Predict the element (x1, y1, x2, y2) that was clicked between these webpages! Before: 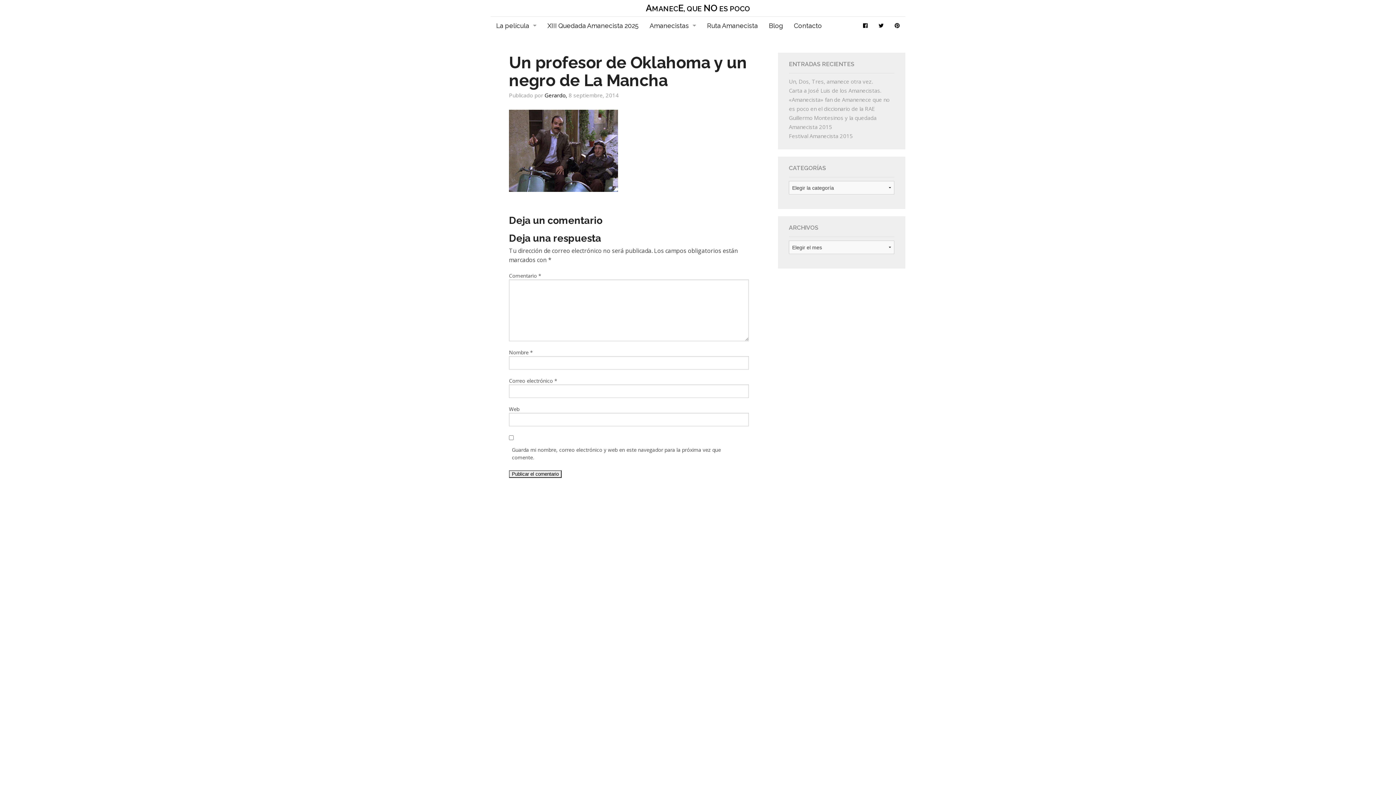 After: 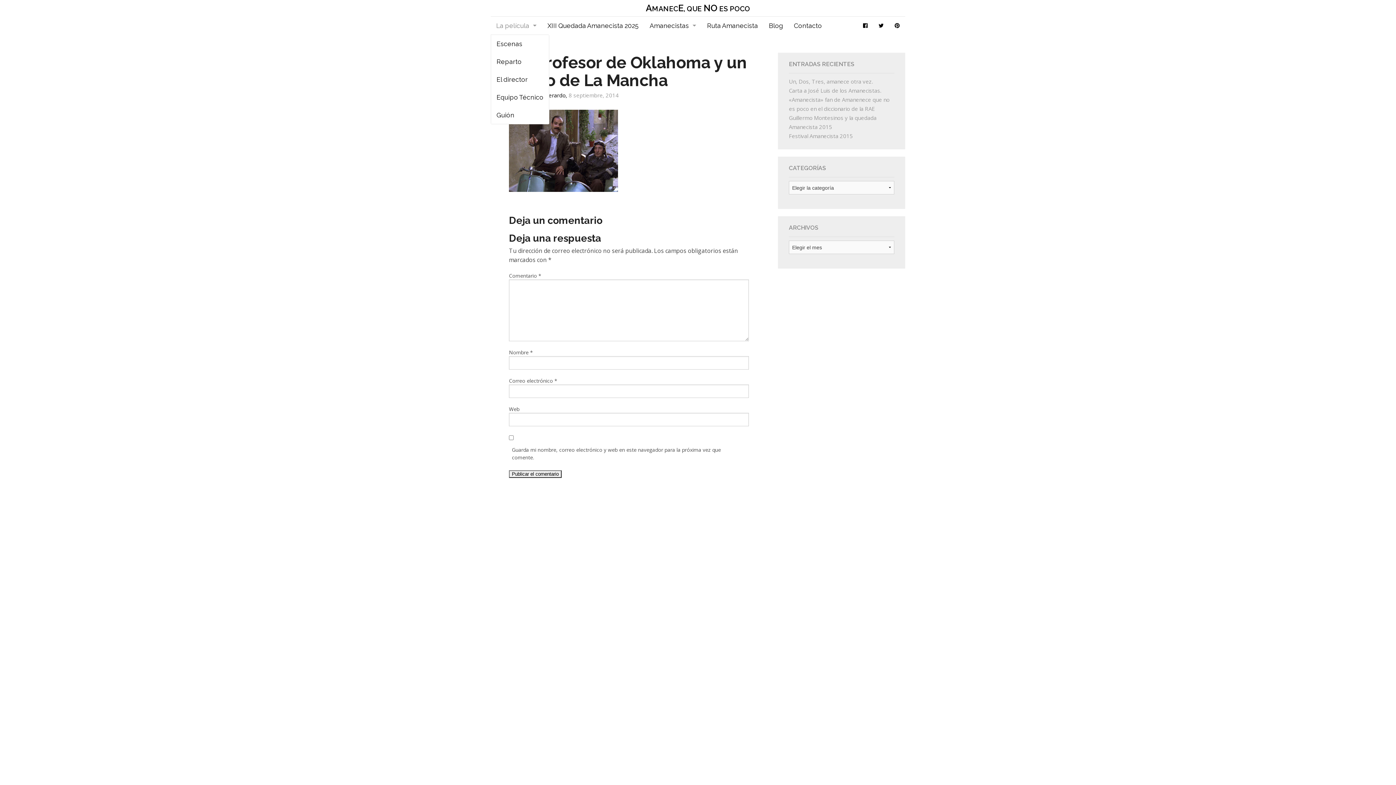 Action: bbox: (490, 16, 542, 34) label: La película